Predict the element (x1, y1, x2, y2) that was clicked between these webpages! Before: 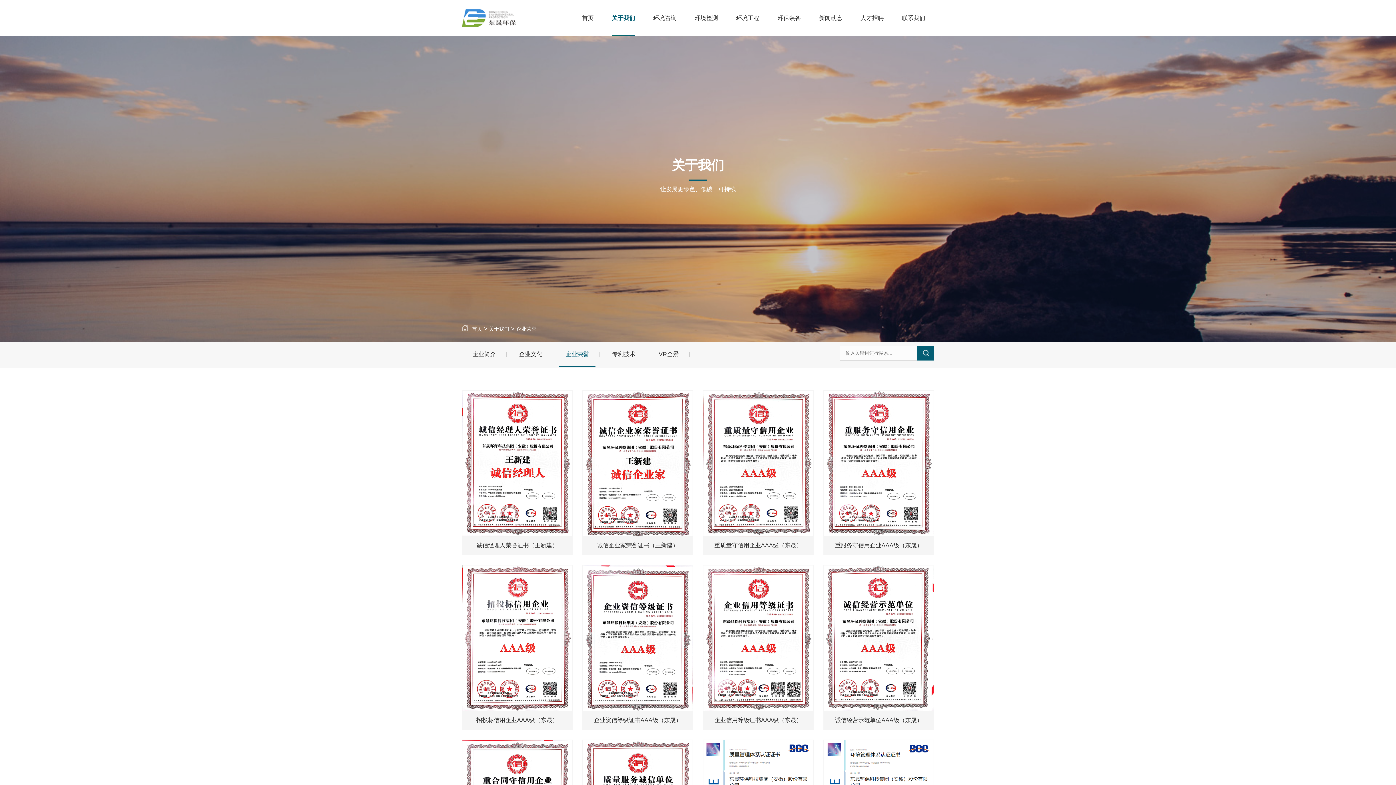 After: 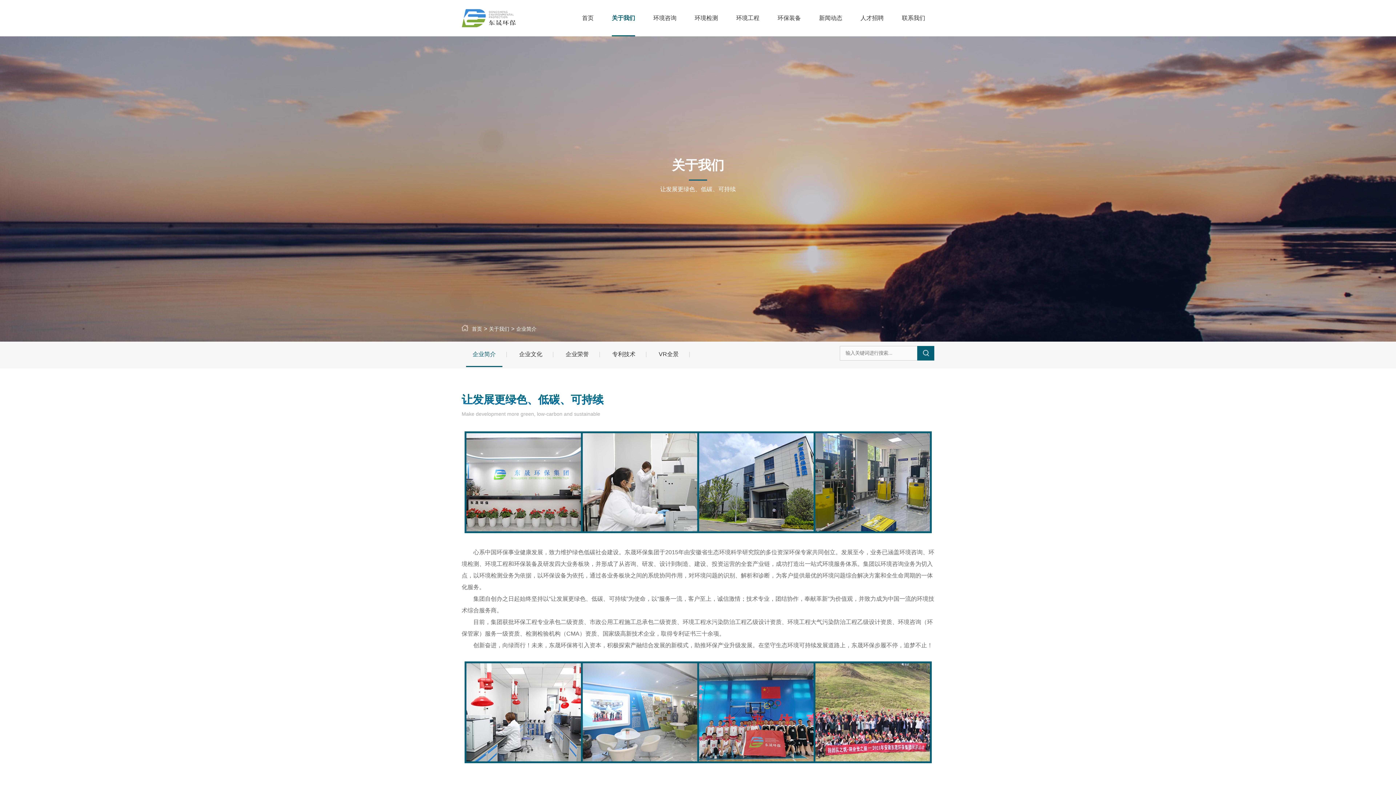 Action: label: 企业简介 bbox: (461, 341, 506, 367)